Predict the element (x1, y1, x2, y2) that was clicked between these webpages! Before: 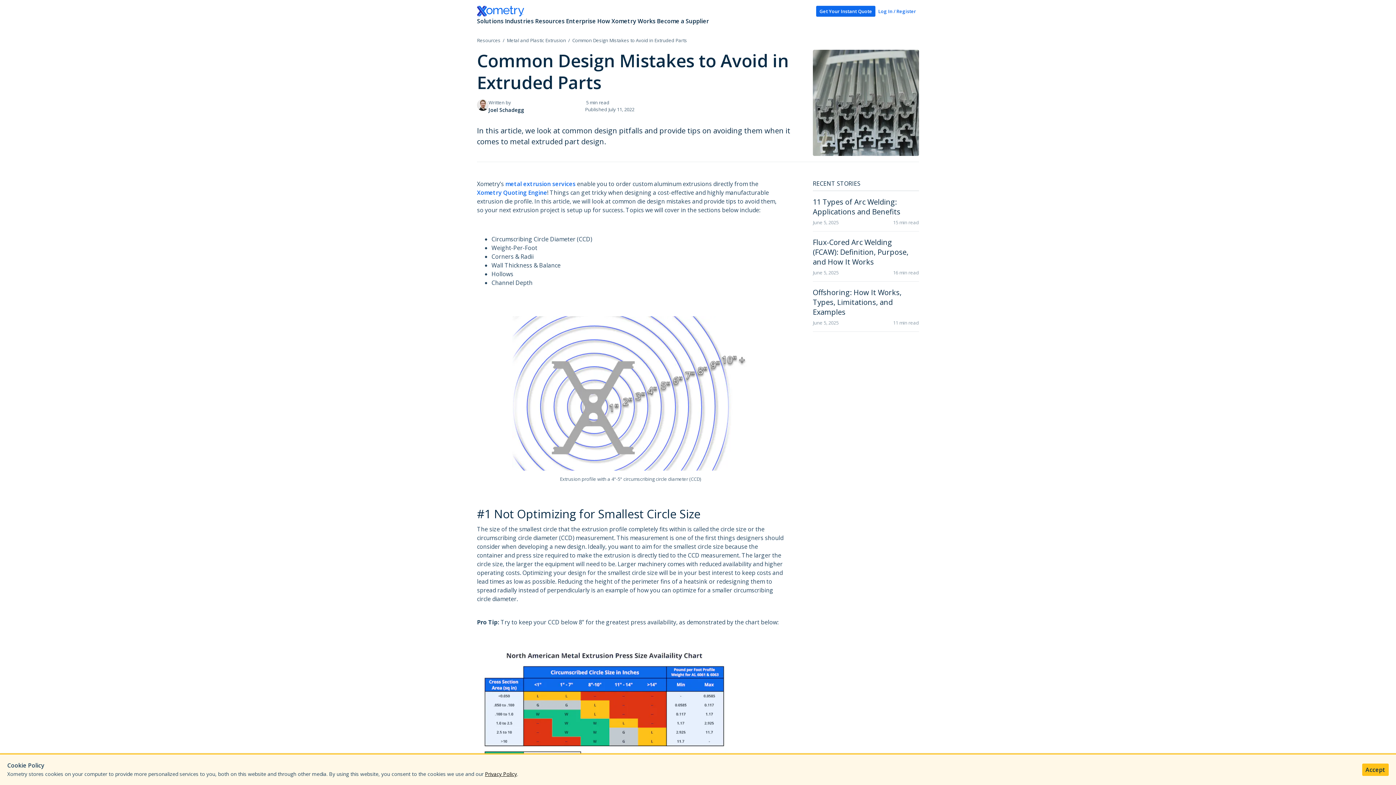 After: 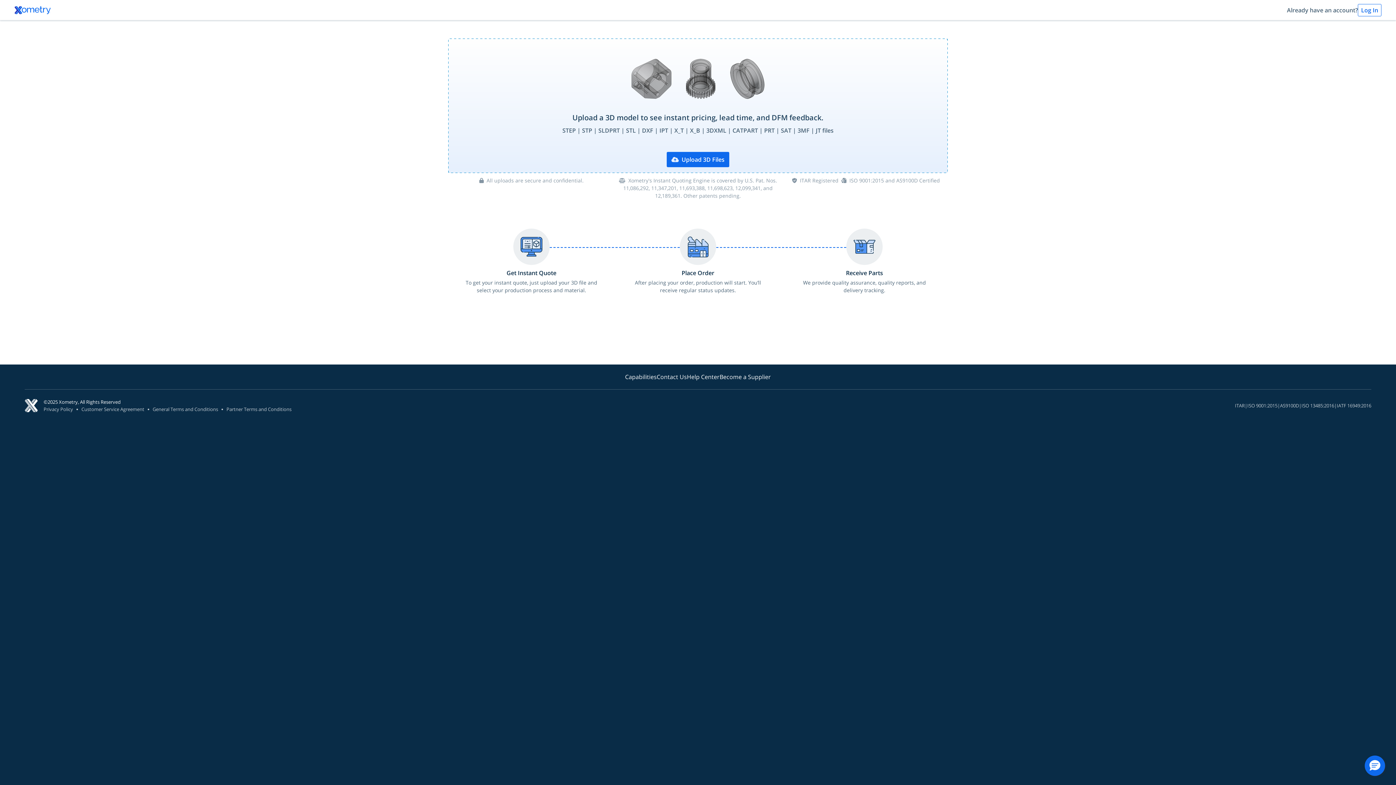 Action: label: Xometry Quoting Engine bbox: (477, 188, 547, 196)